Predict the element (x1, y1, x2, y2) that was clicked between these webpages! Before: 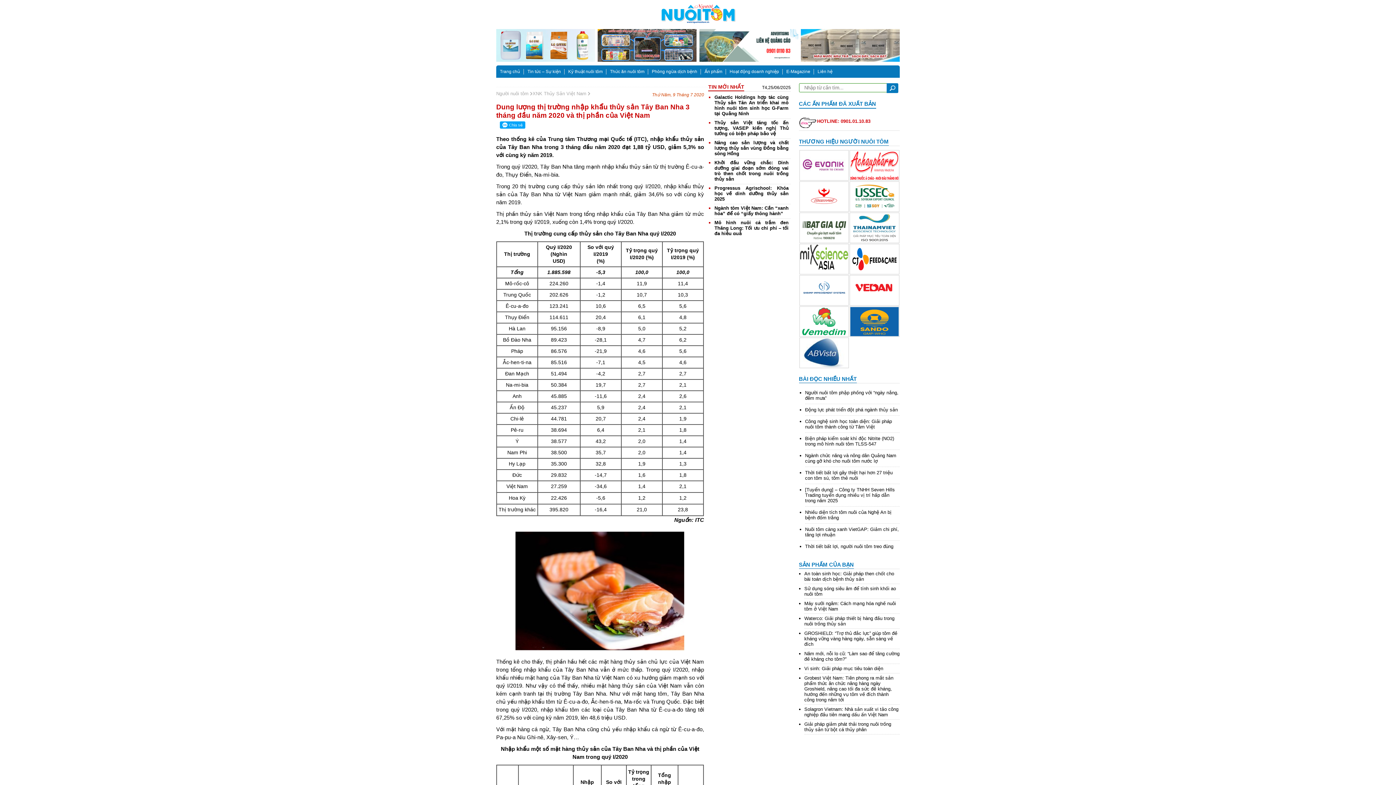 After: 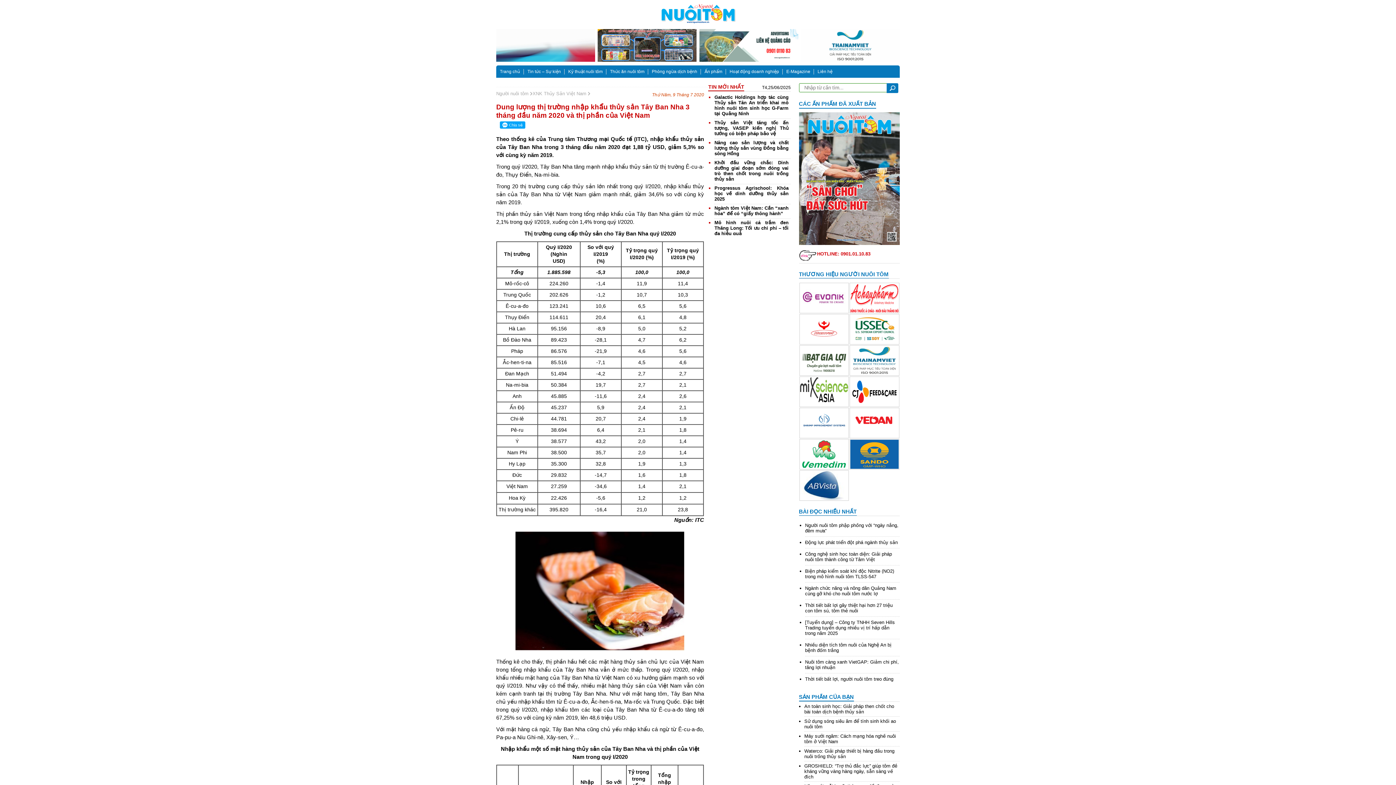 Action: label: SẢN PHẨM CỦA BẠN bbox: (799, 629, 854, 636)